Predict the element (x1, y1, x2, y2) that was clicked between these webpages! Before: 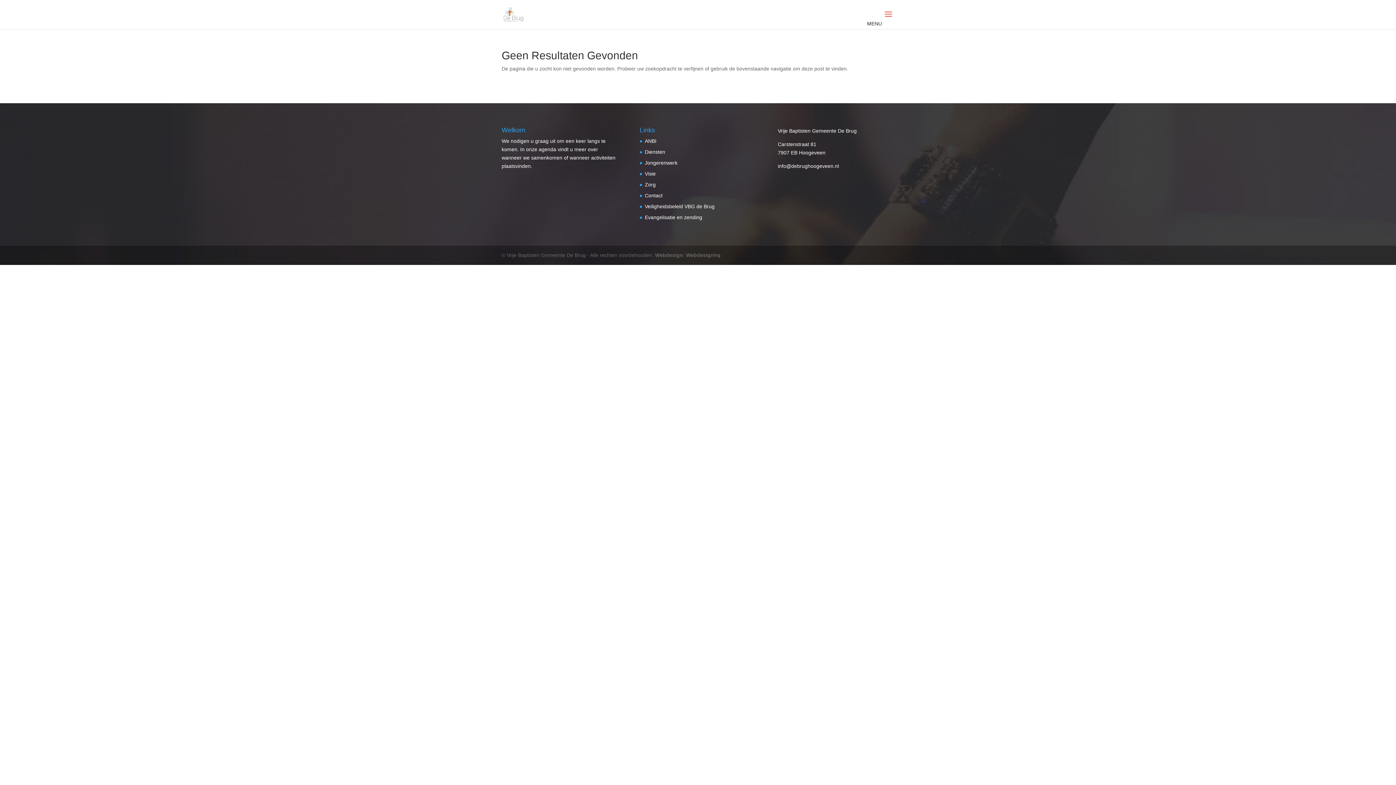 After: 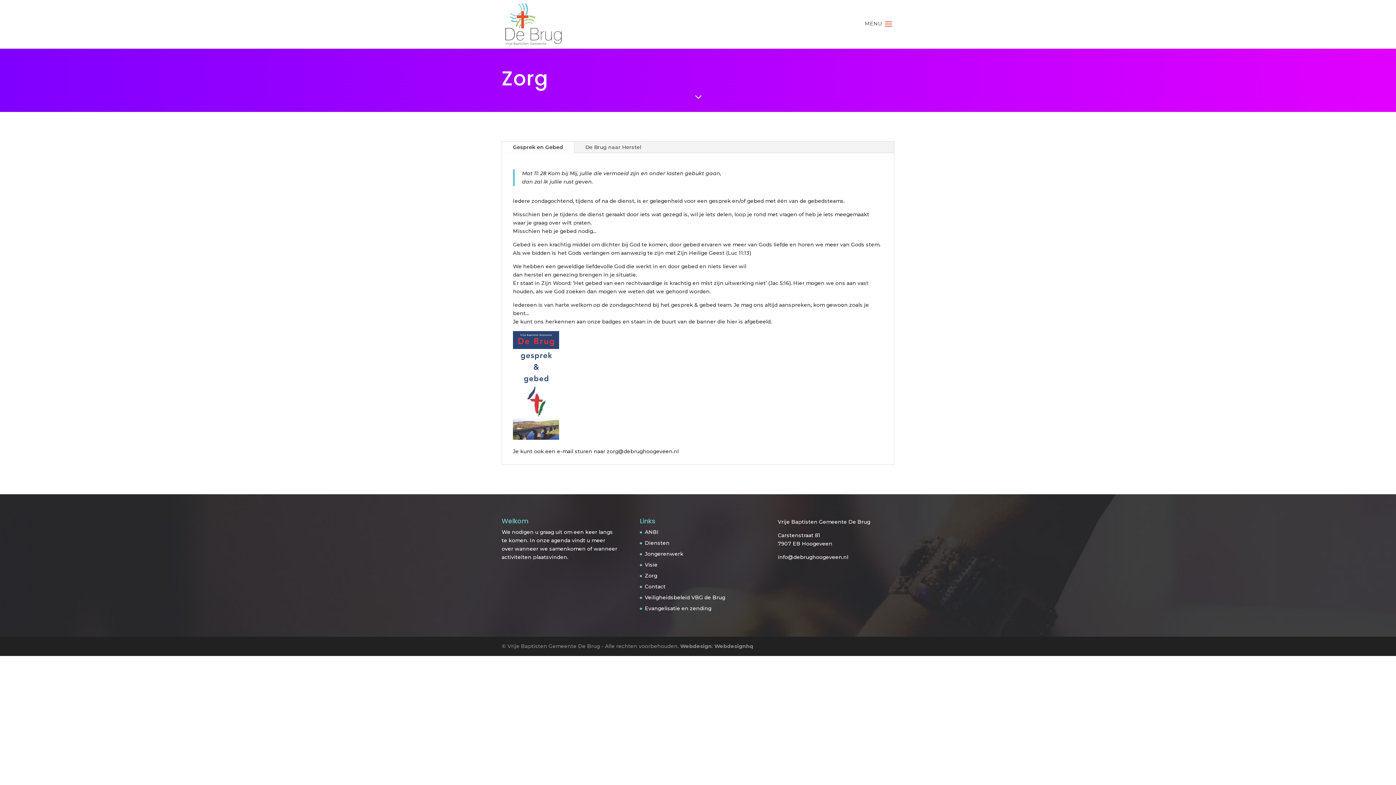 Action: label: Zorg bbox: (645, 181, 655, 187)